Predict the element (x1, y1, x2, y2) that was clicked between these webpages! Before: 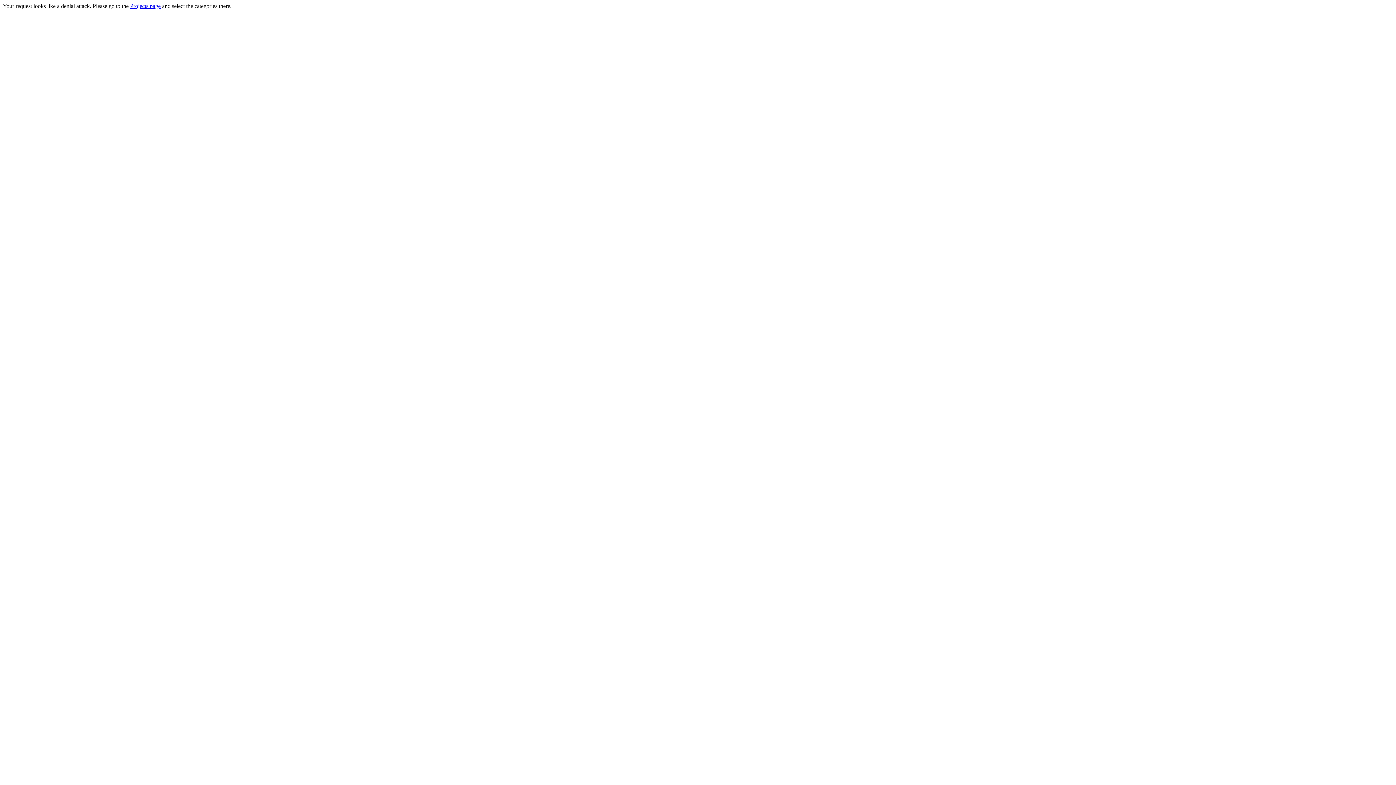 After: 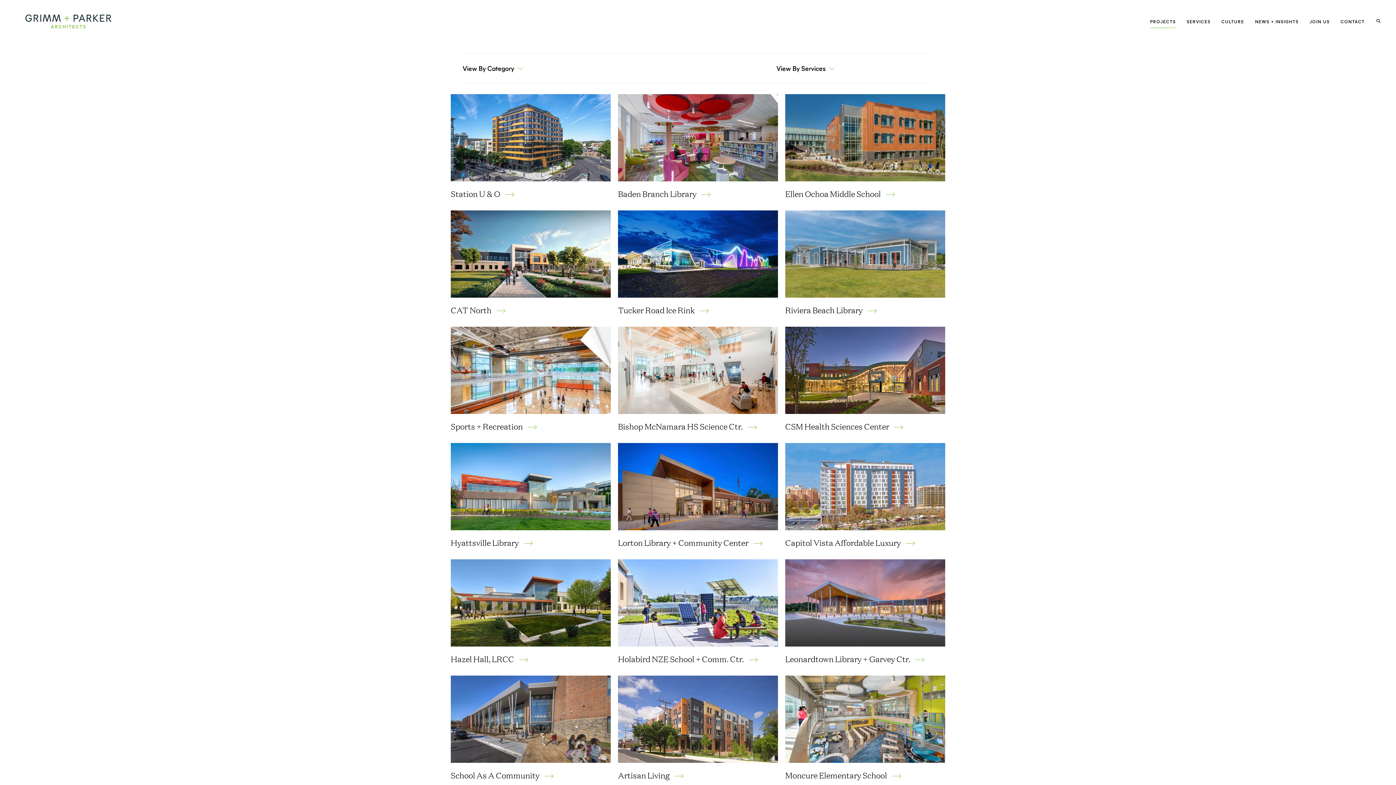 Action: label: Projects page bbox: (130, 2, 160, 9)